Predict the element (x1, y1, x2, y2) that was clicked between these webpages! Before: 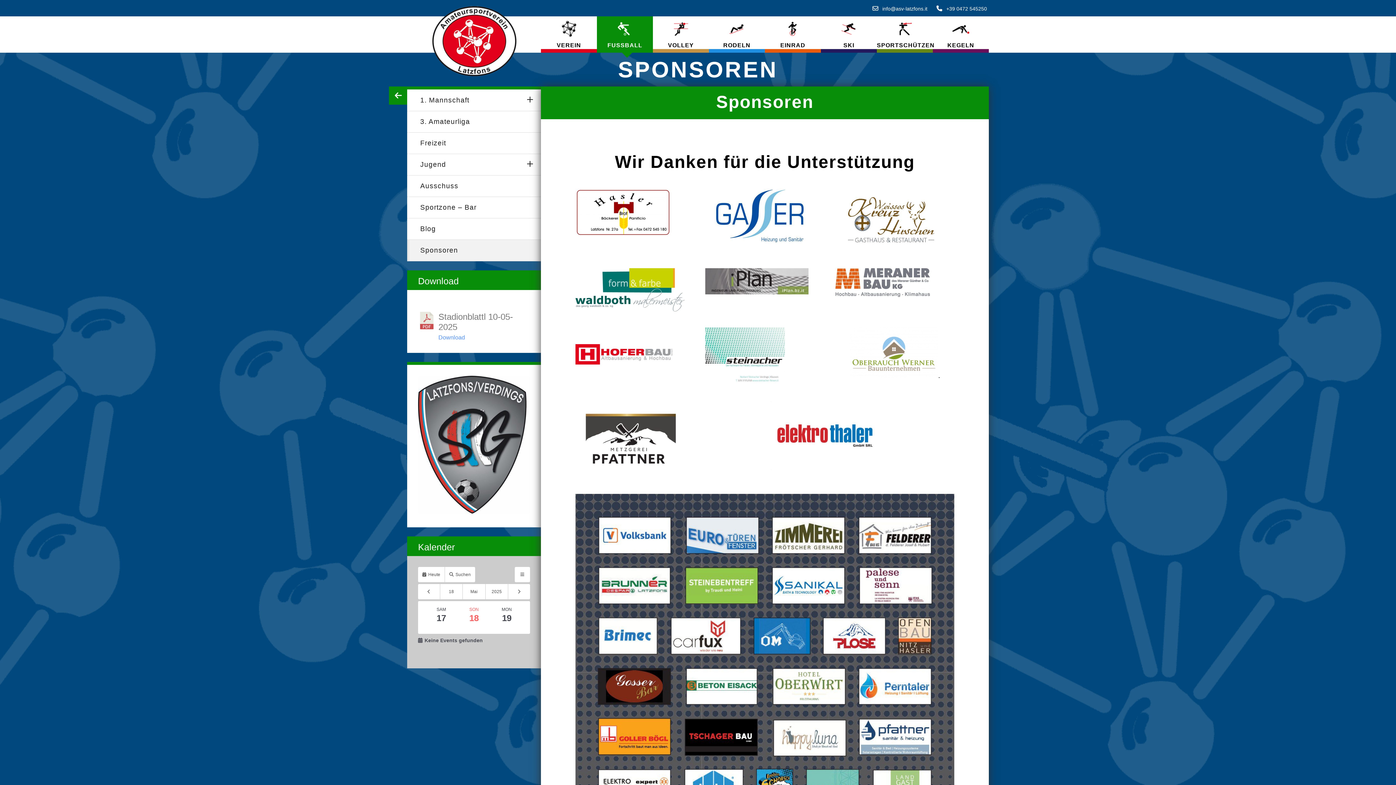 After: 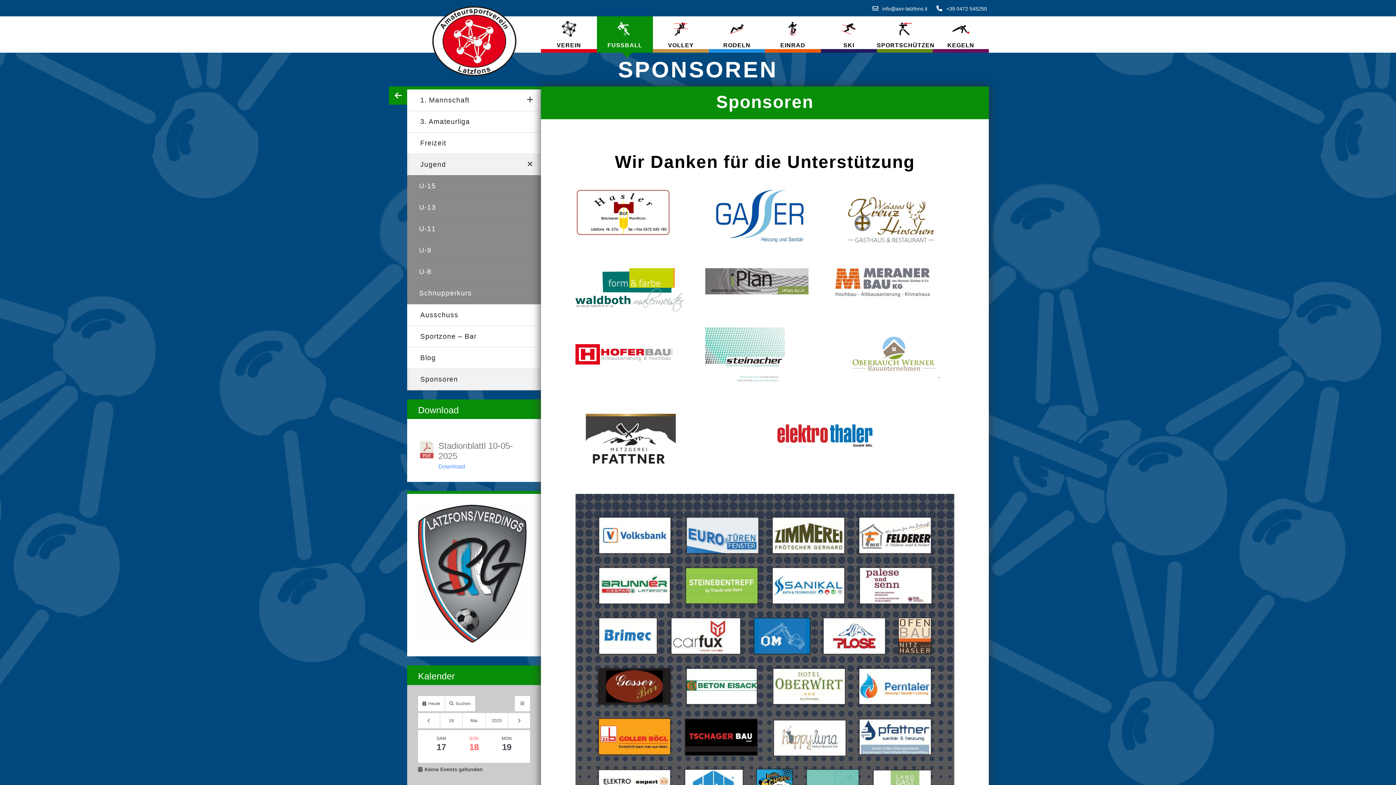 Action: label: Jugend bbox: (407, 154, 541, 175)